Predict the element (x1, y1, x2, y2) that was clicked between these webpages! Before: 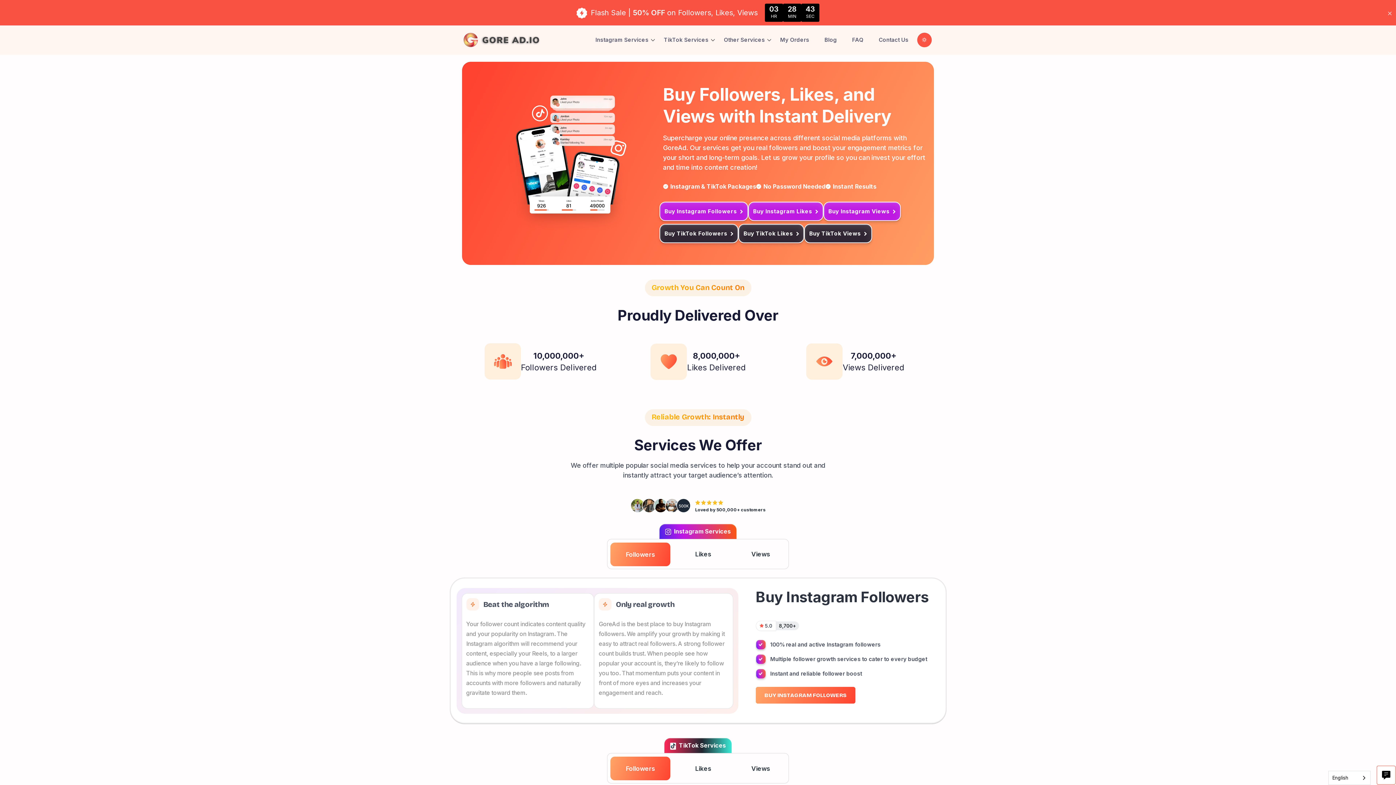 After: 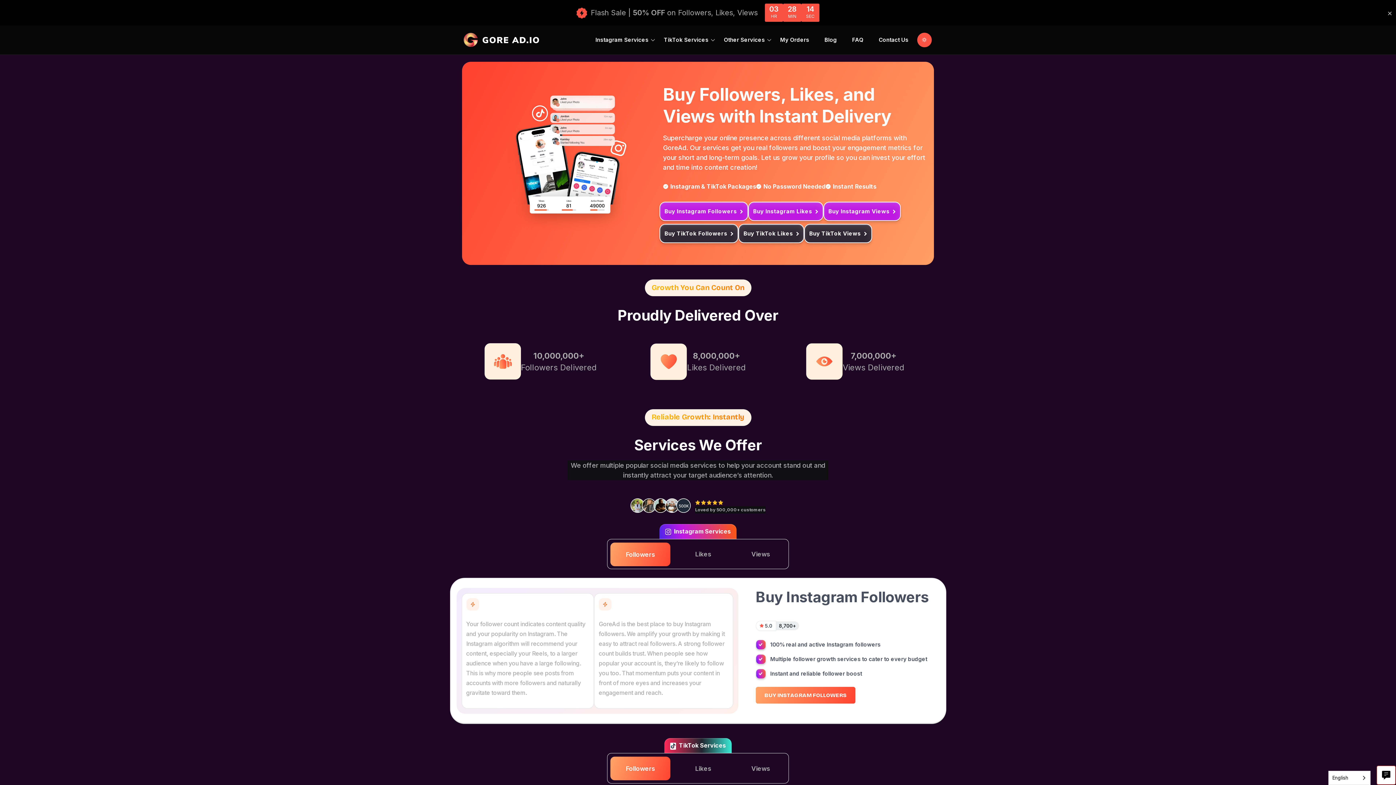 Action: bbox: (917, 32, 931, 47)